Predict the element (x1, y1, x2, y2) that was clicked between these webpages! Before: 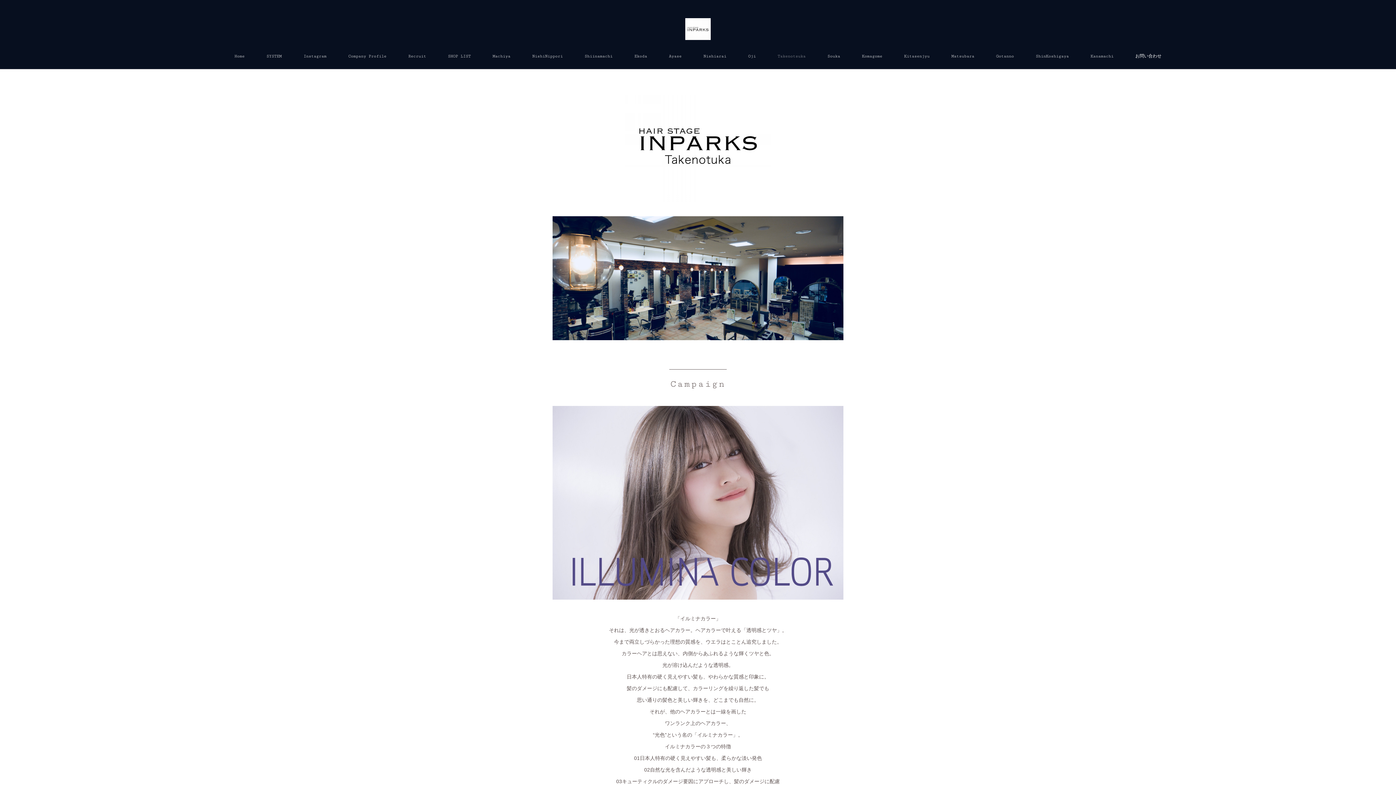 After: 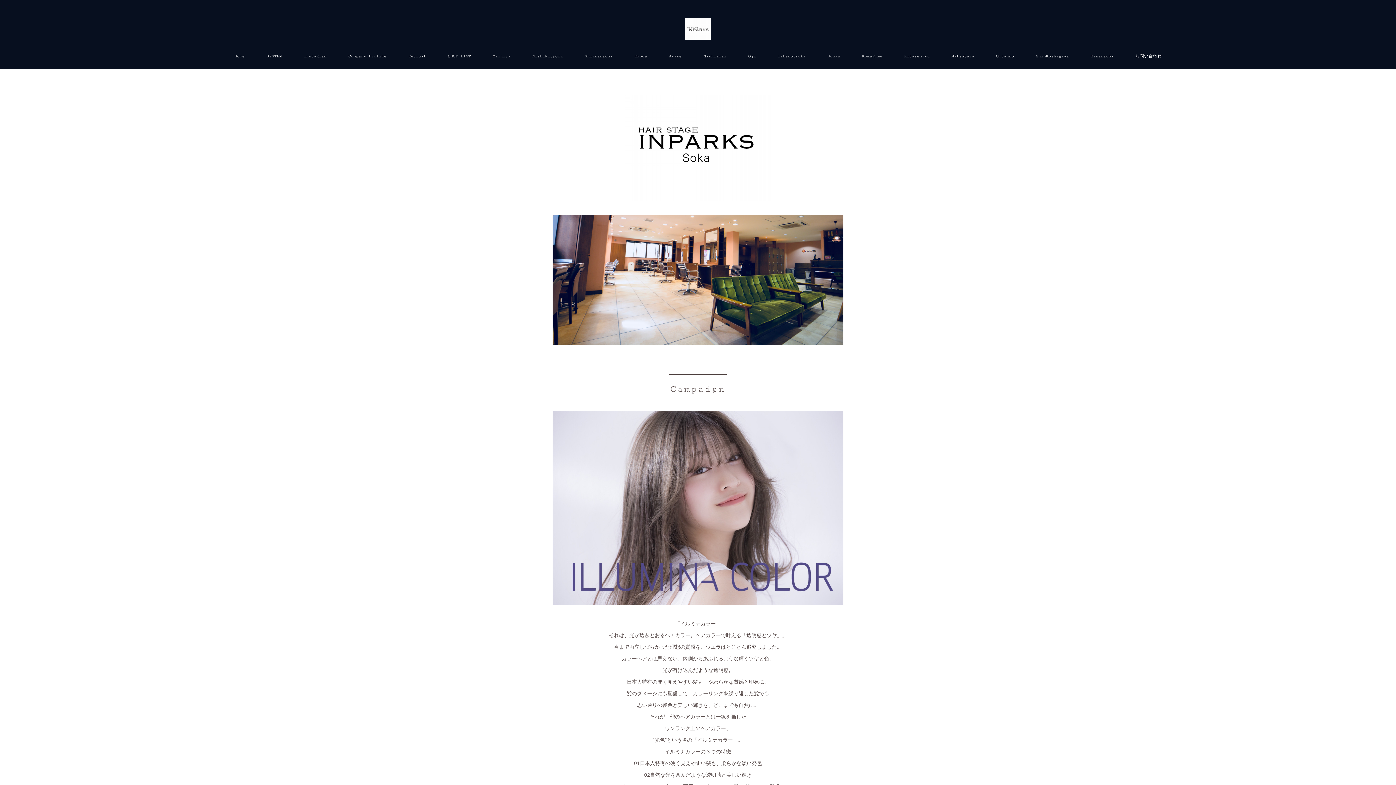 Action: bbox: (816, 43, 851, 69) label: Souka